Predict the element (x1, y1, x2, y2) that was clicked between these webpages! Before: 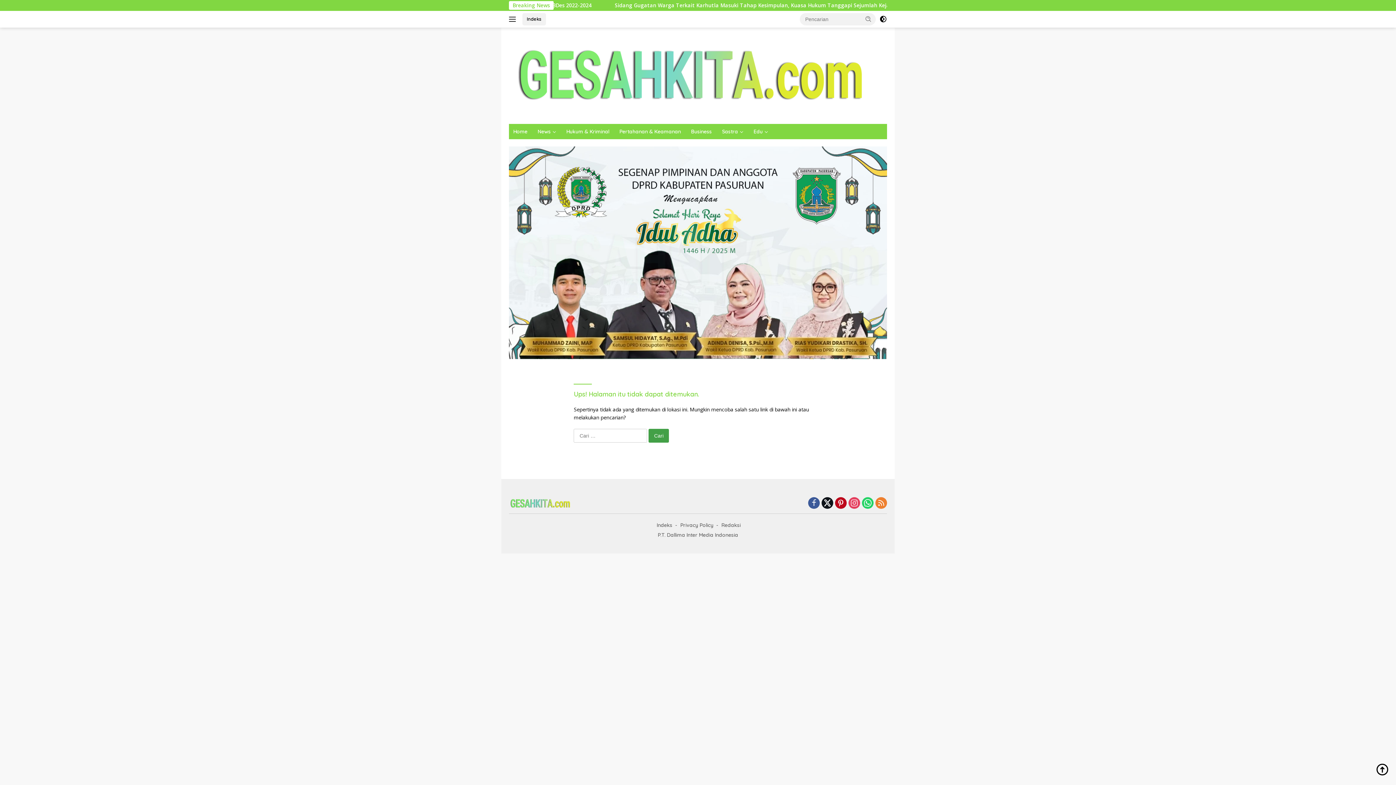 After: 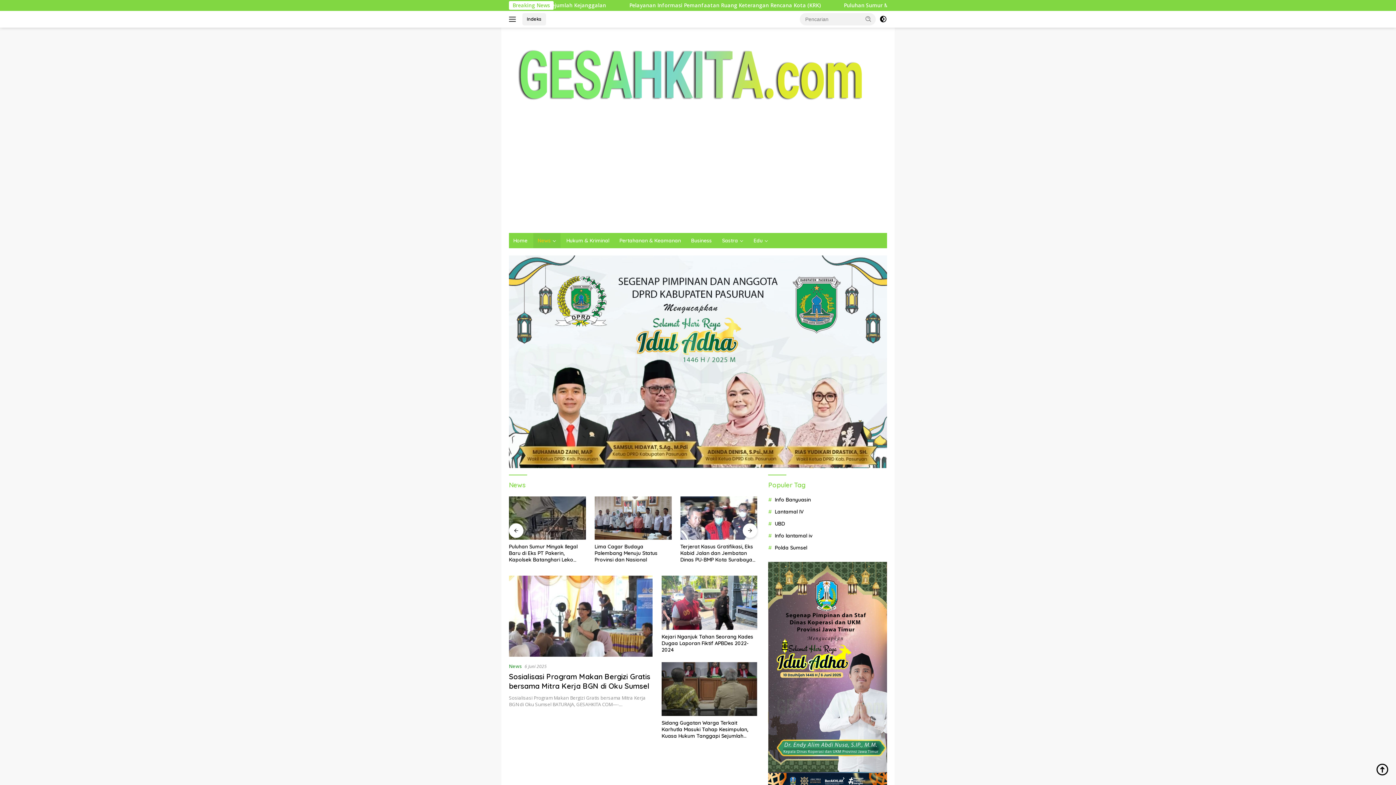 Action: label: News bbox: (533, 124, 560, 139)